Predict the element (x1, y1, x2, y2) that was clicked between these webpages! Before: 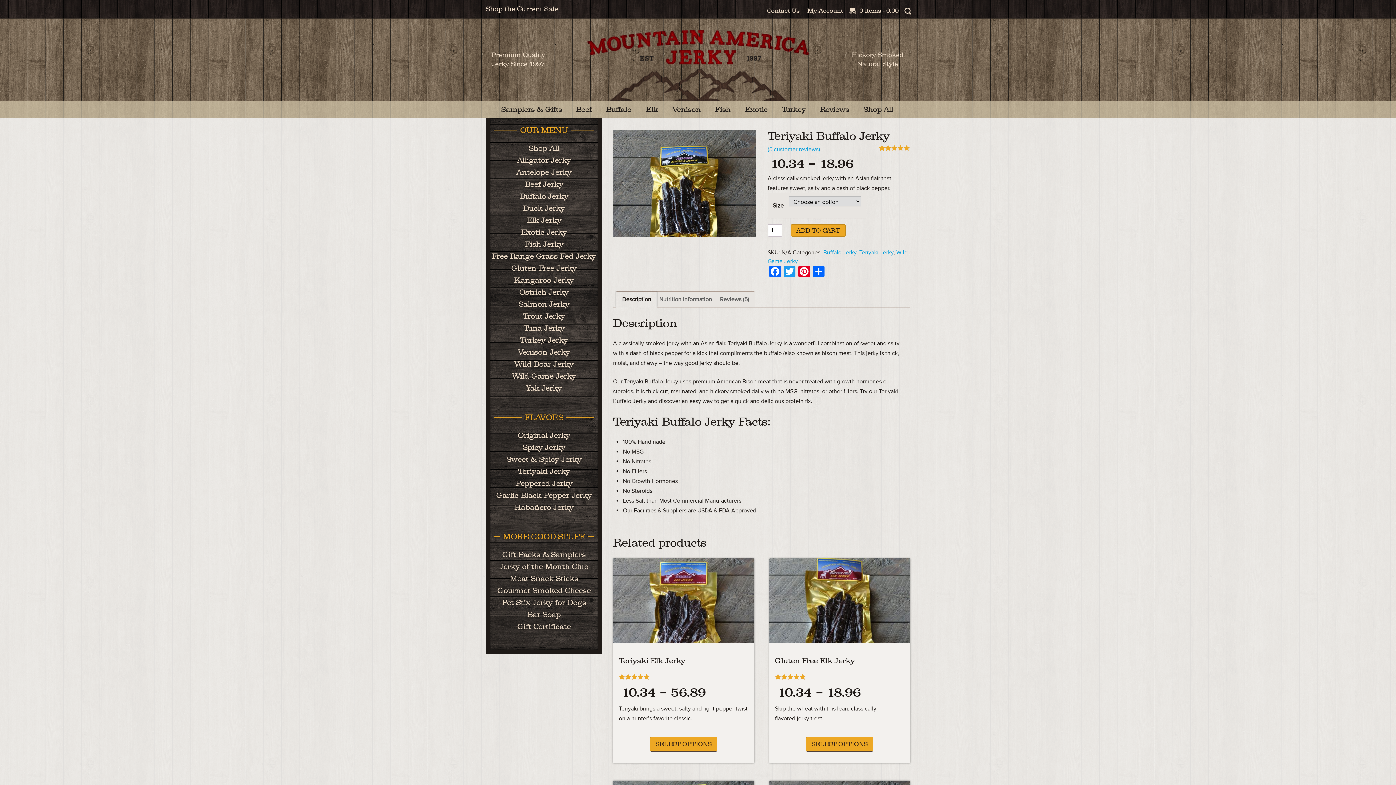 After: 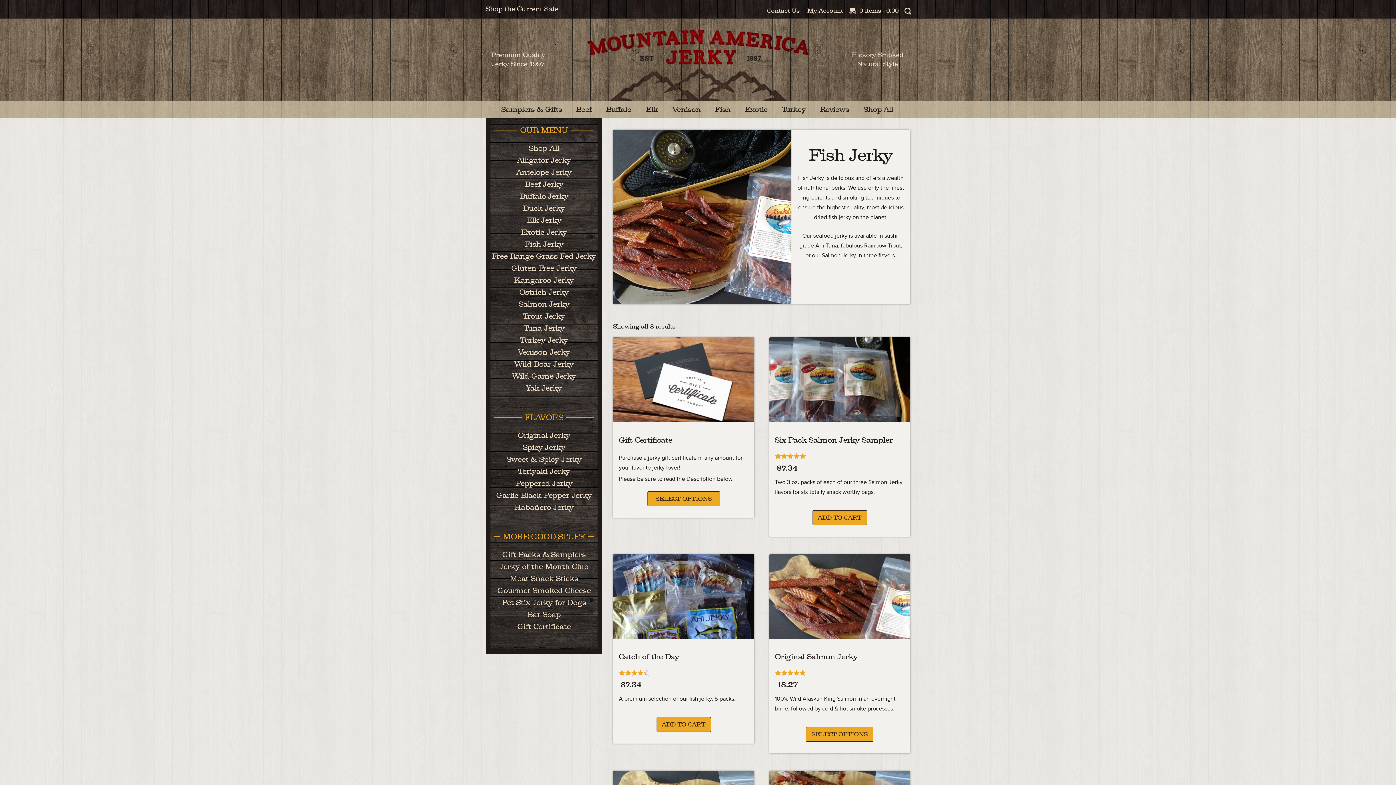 Action: bbox: (524, 239, 563, 248) label: Fish Jerky